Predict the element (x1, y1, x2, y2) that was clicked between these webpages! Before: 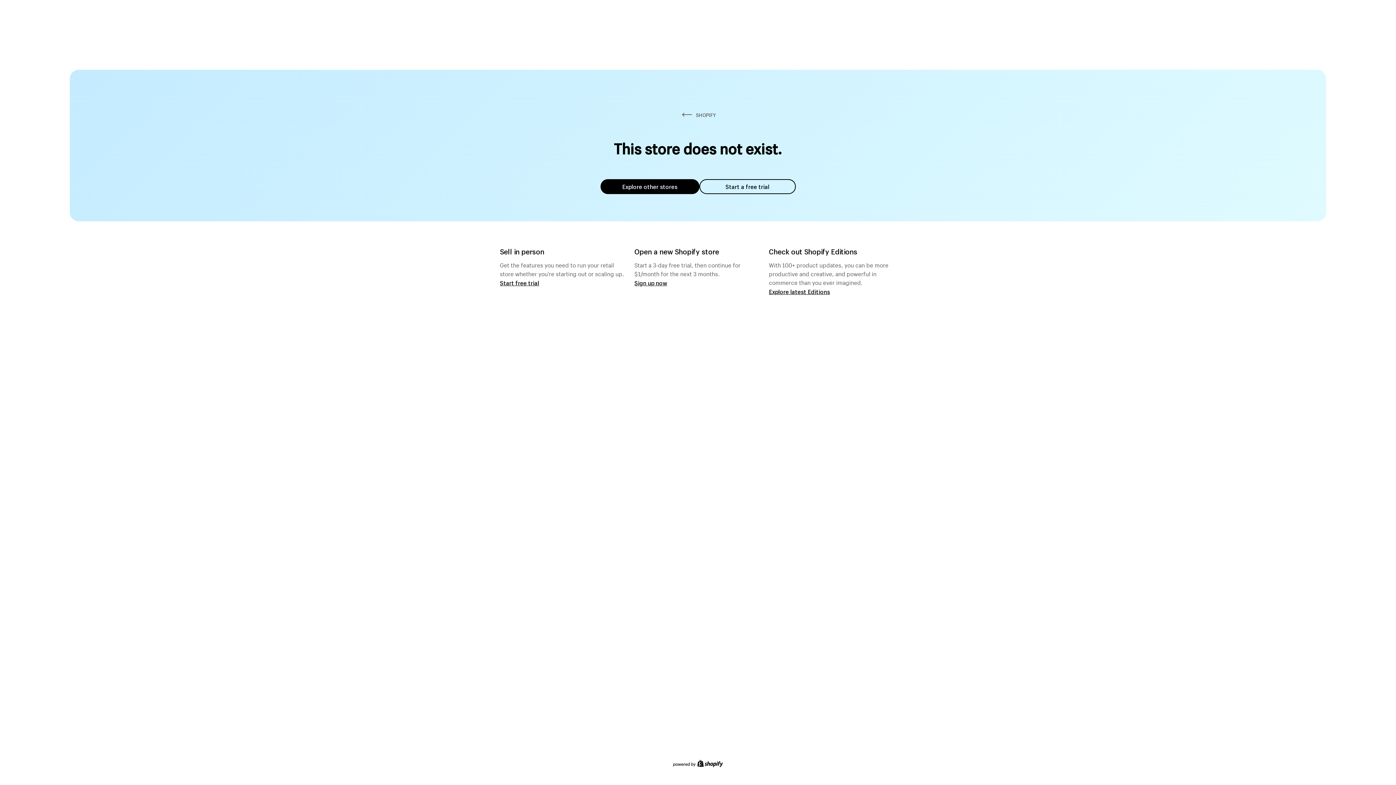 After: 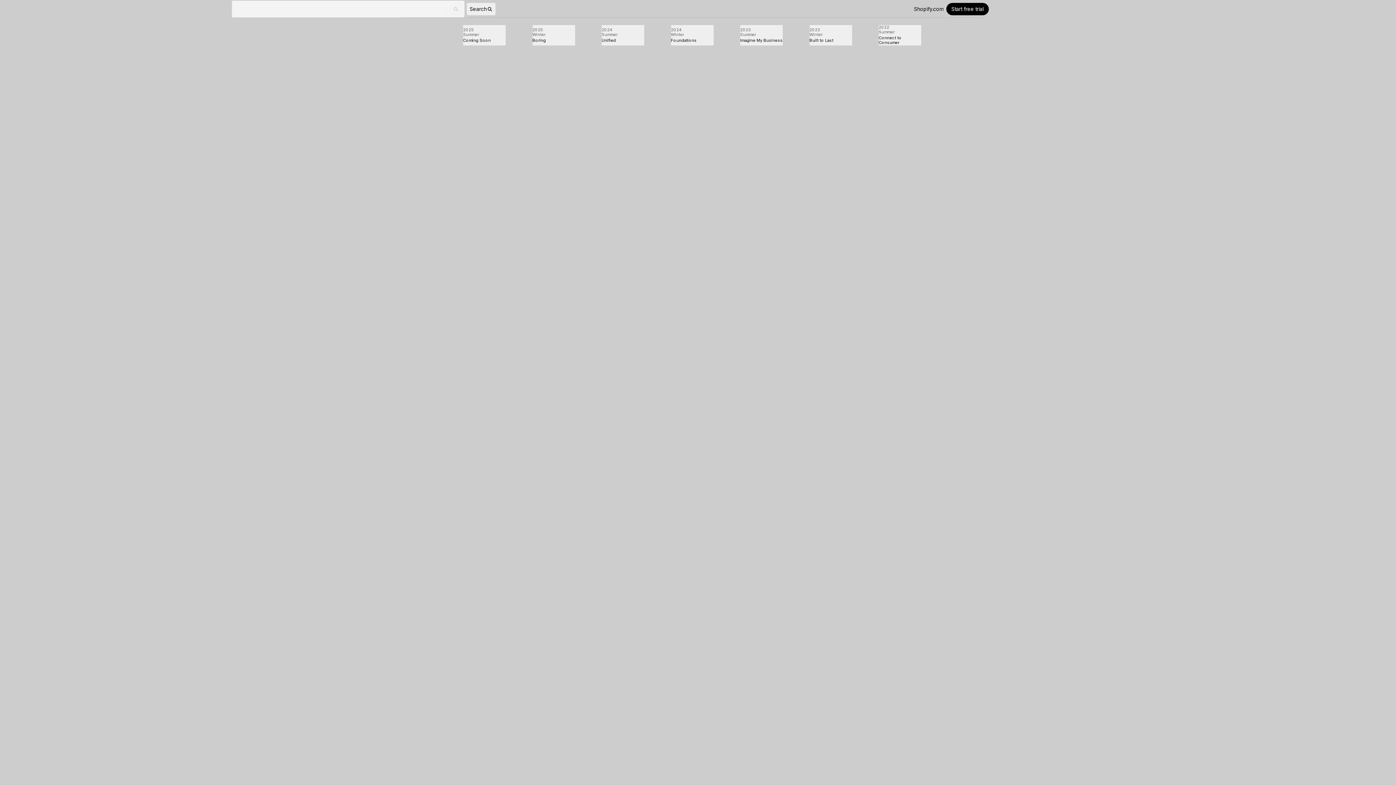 Action: bbox: (769, 287, 830, 295) label: Explore latest Editions